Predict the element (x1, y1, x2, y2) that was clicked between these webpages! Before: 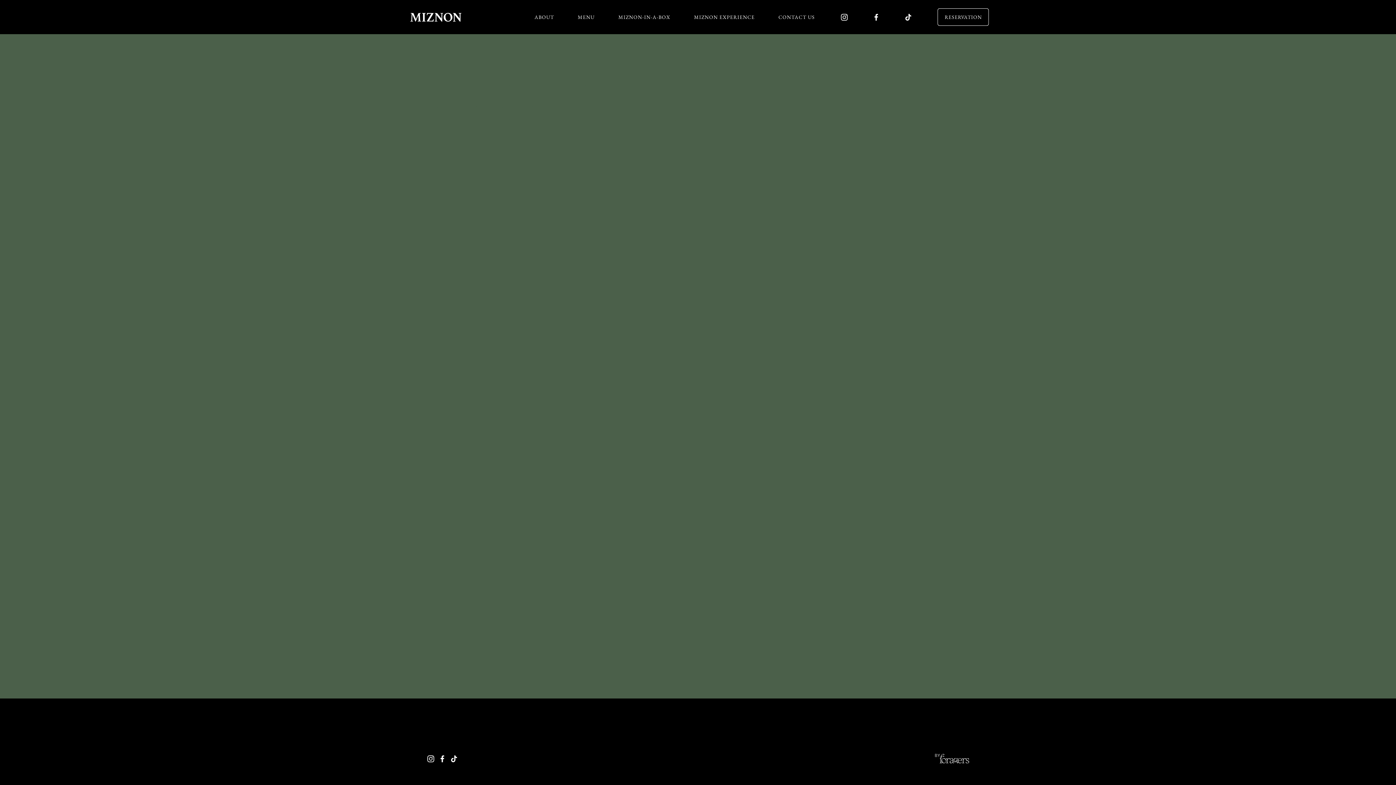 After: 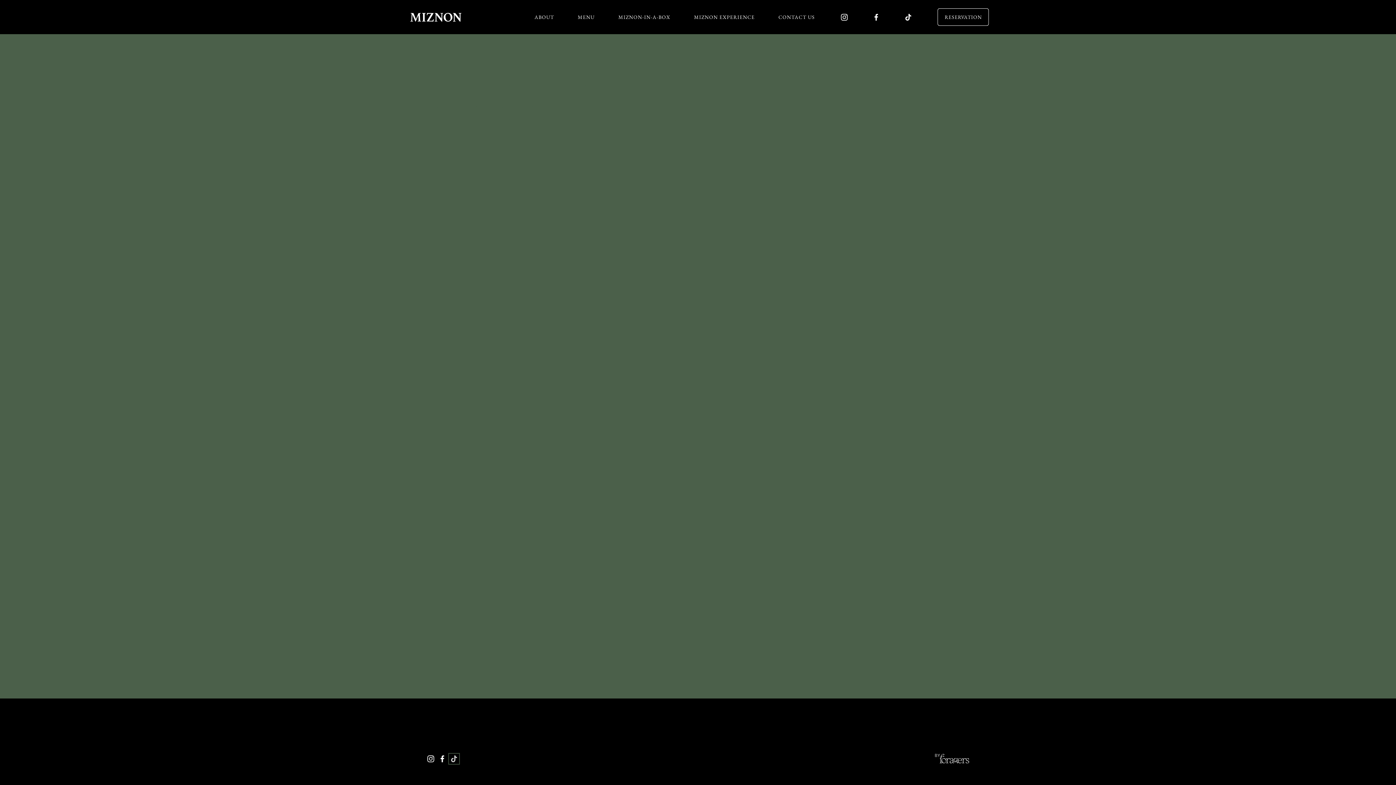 Action: label: TikTok bbox: (450, 755, 457, 762)